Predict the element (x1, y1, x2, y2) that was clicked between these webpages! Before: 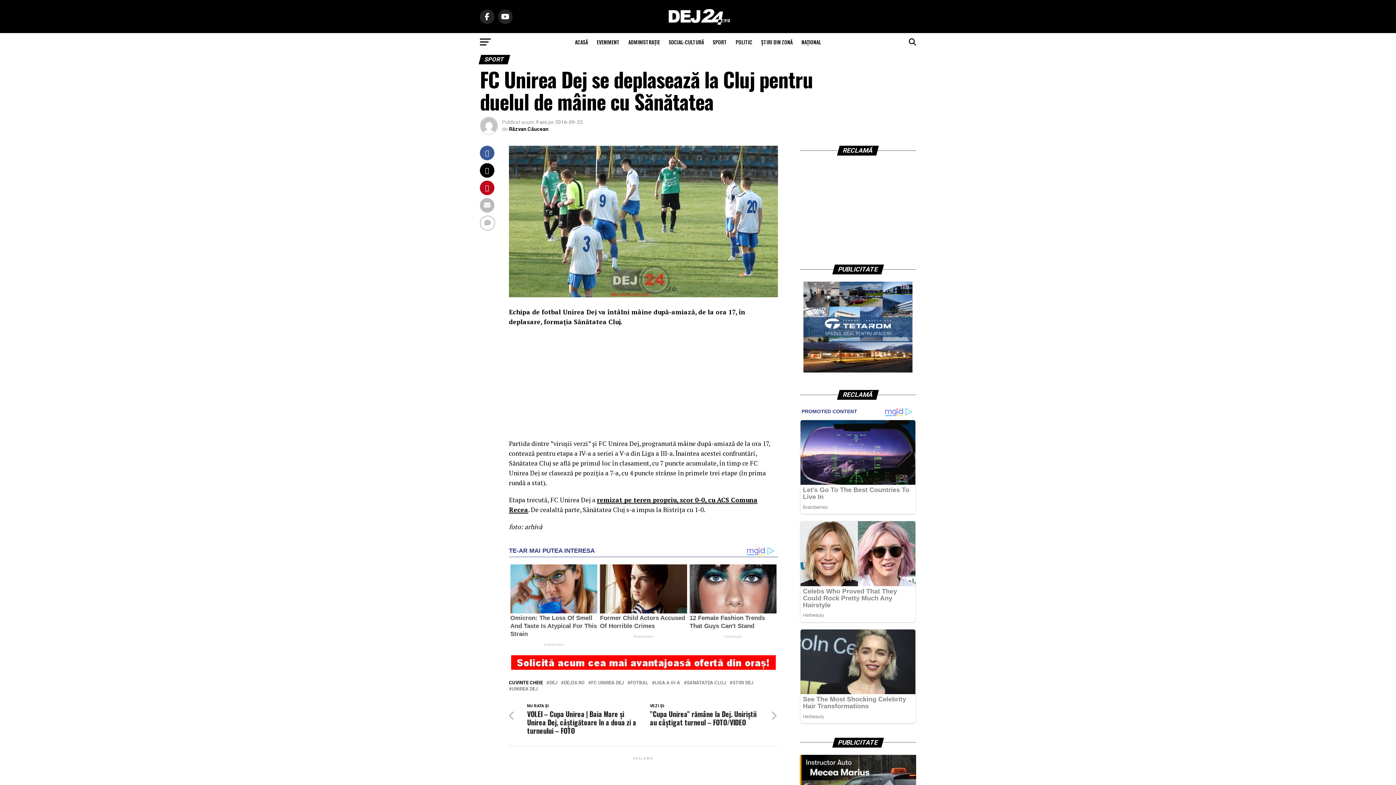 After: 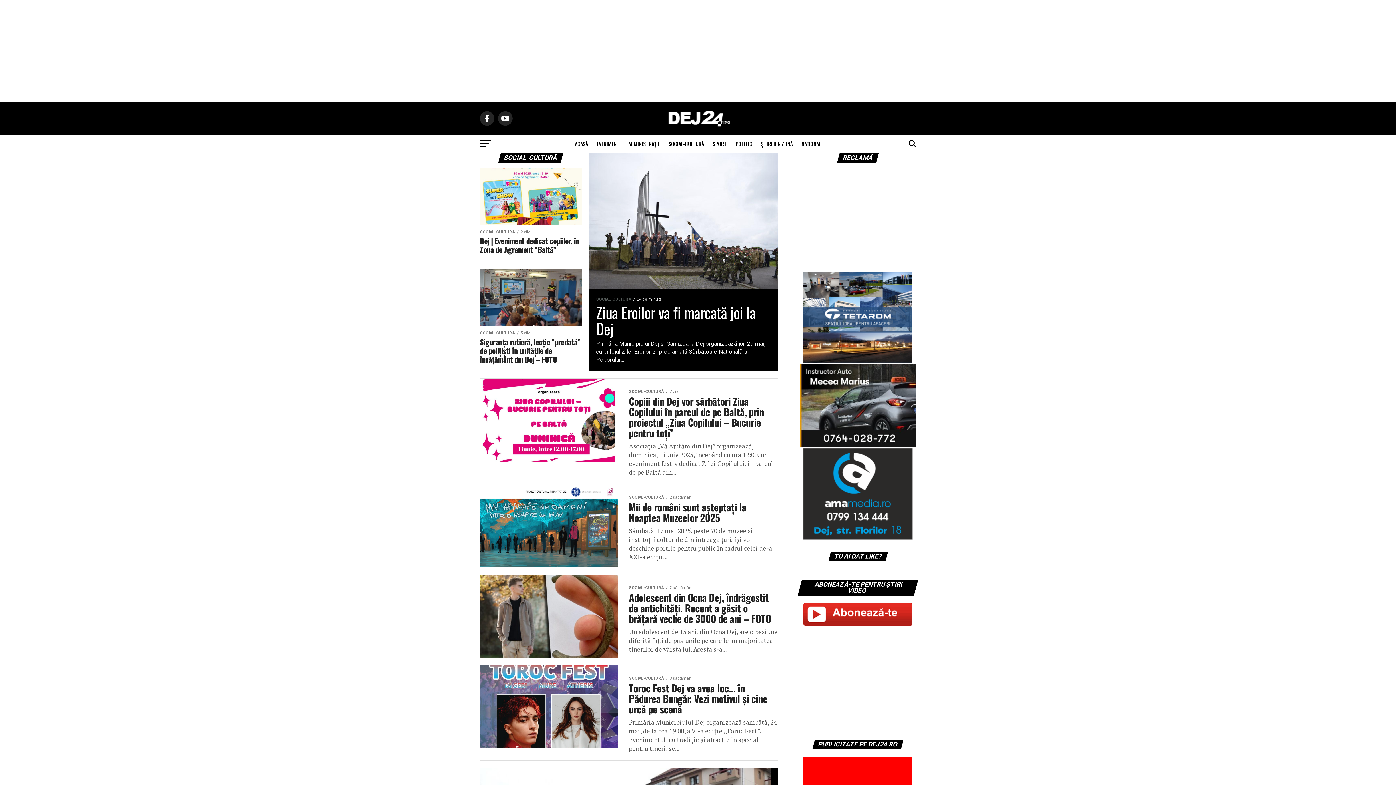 Action: bbox: (664, 33, 708, 51) label: SOCIAL-CULTURĂ